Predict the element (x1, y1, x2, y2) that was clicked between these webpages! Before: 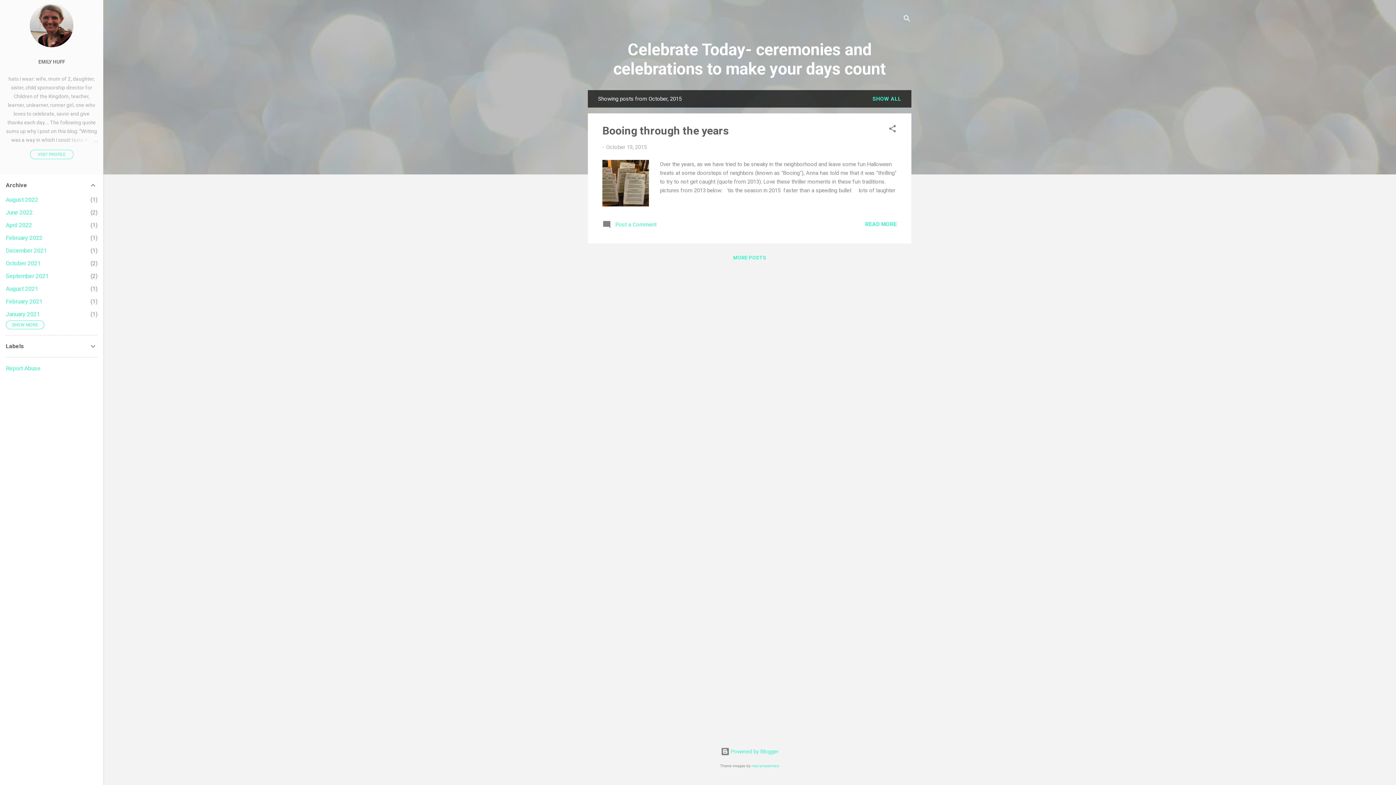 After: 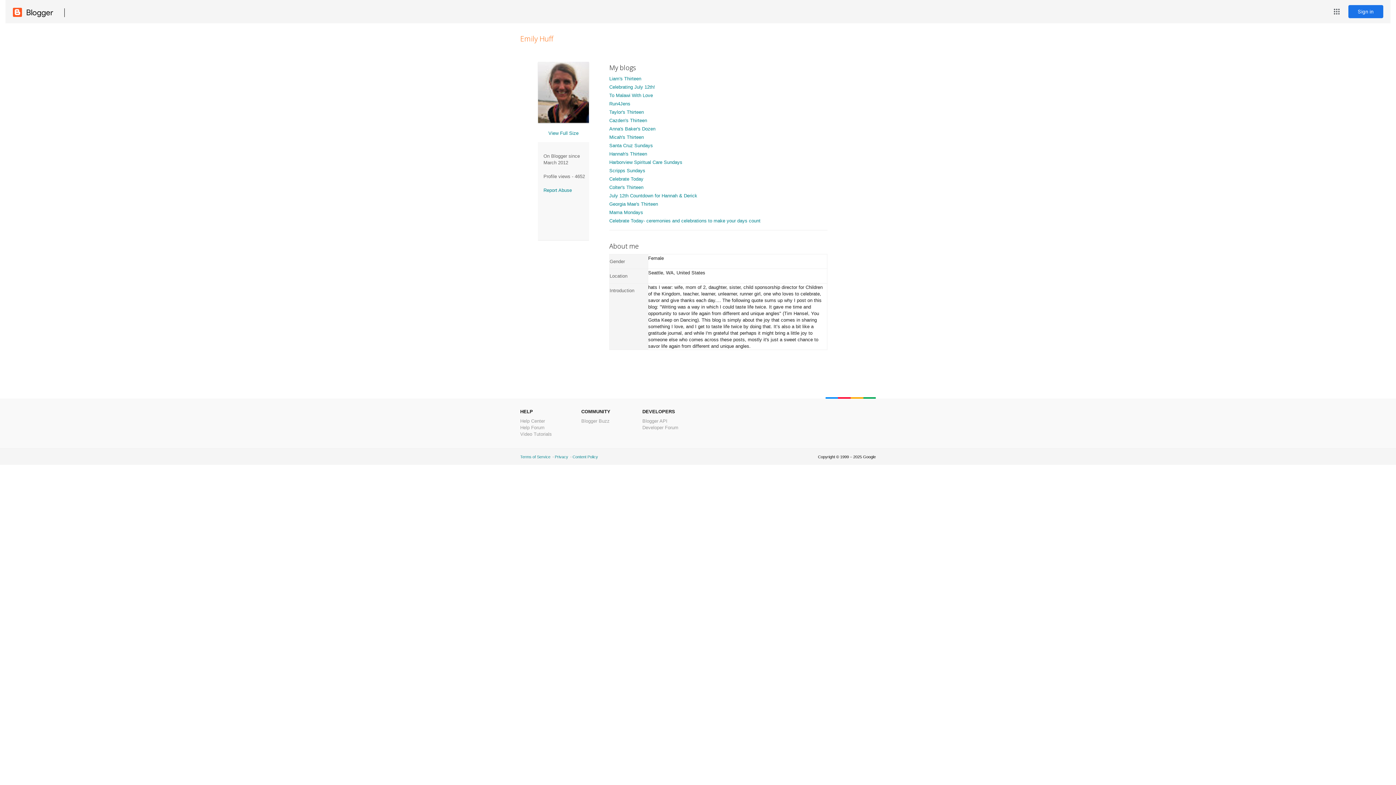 Action: label: VISIT PROFILE bbox: (30, 149, 73, 159)